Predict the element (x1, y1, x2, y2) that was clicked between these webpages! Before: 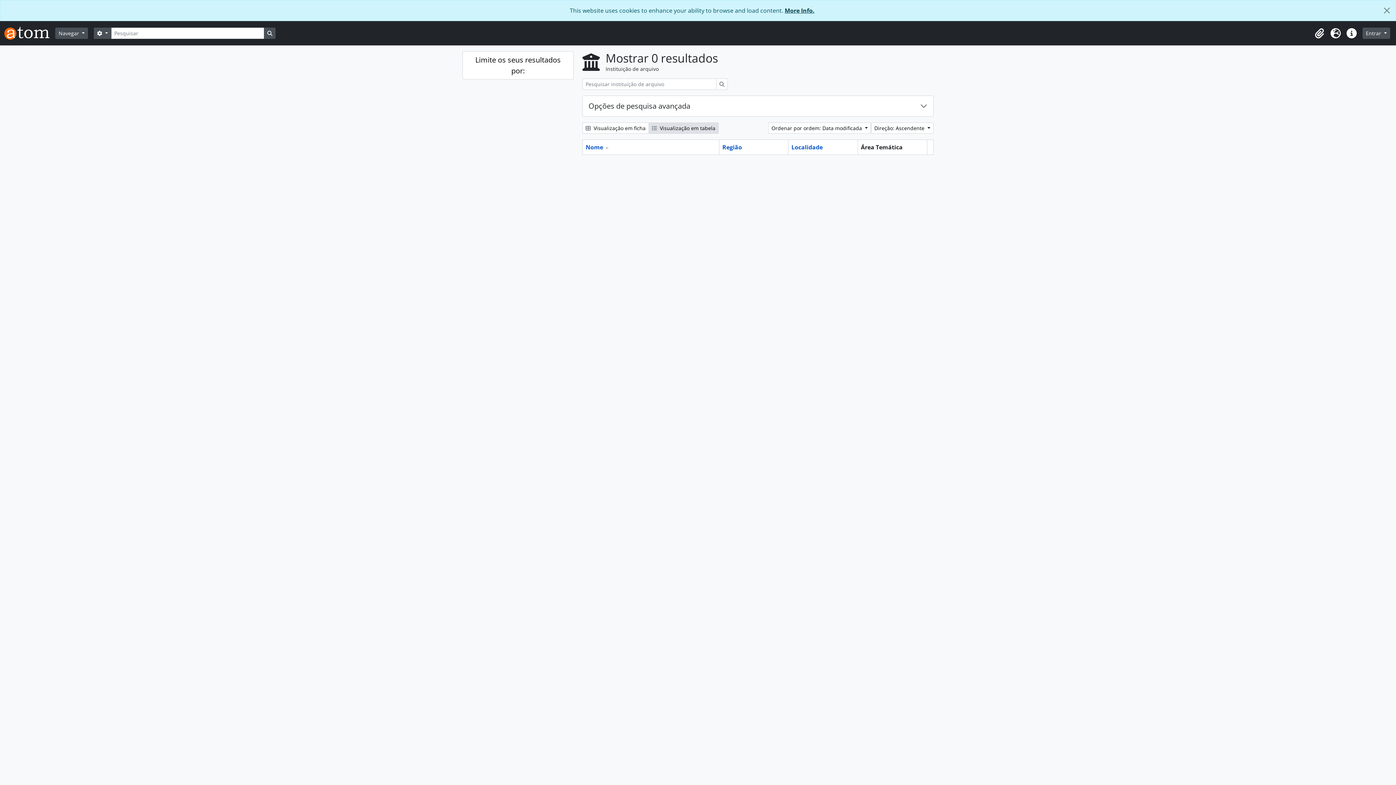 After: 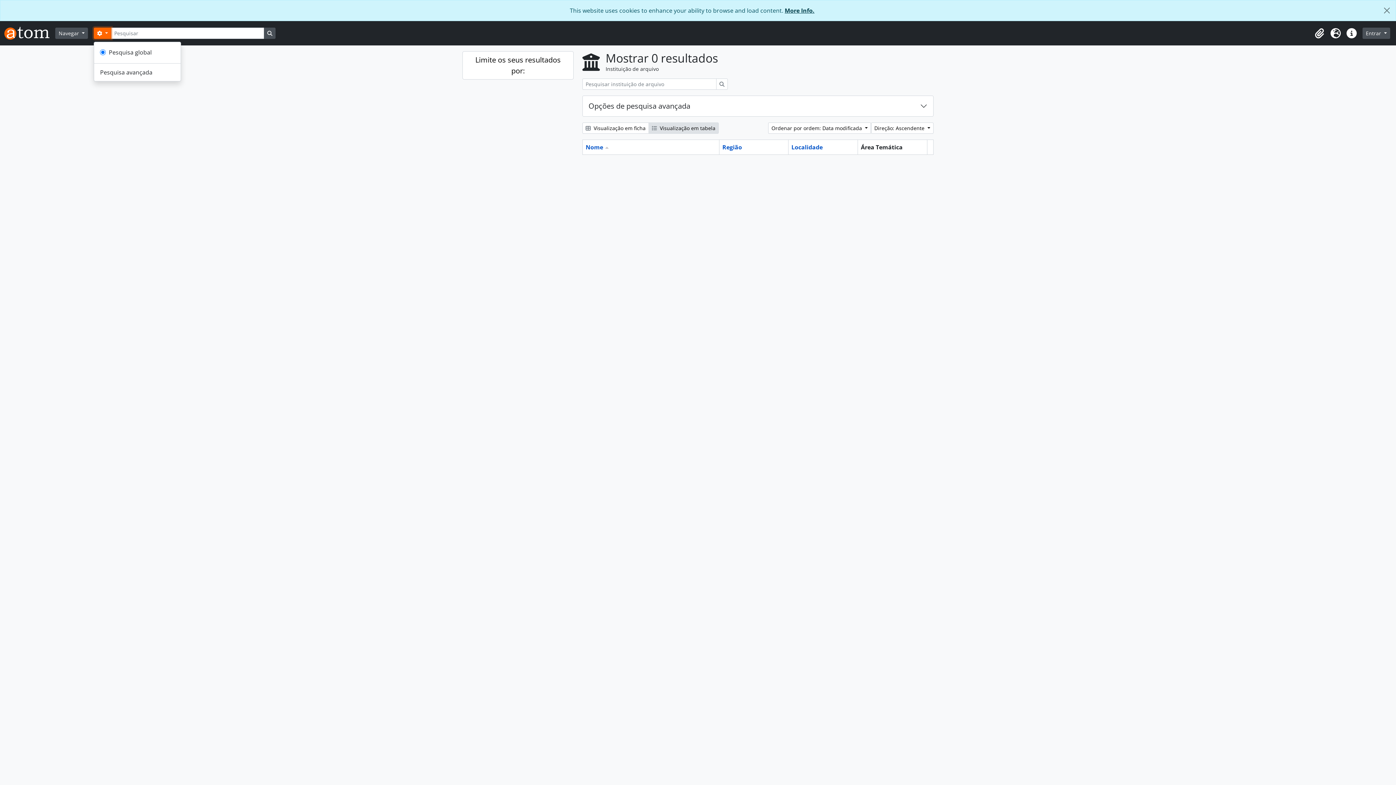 Action: bbox: (93, 27, 111, 38) label:  
Opções de busca